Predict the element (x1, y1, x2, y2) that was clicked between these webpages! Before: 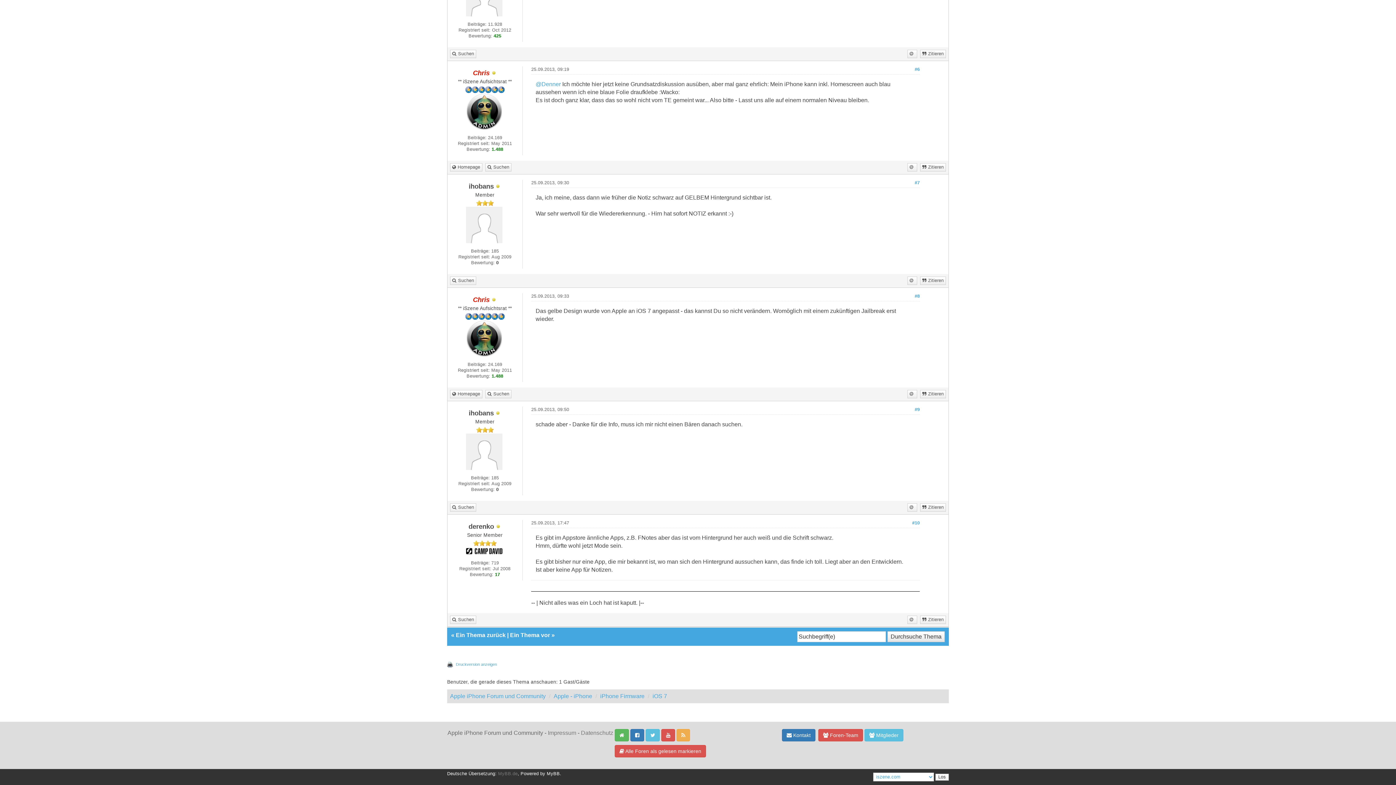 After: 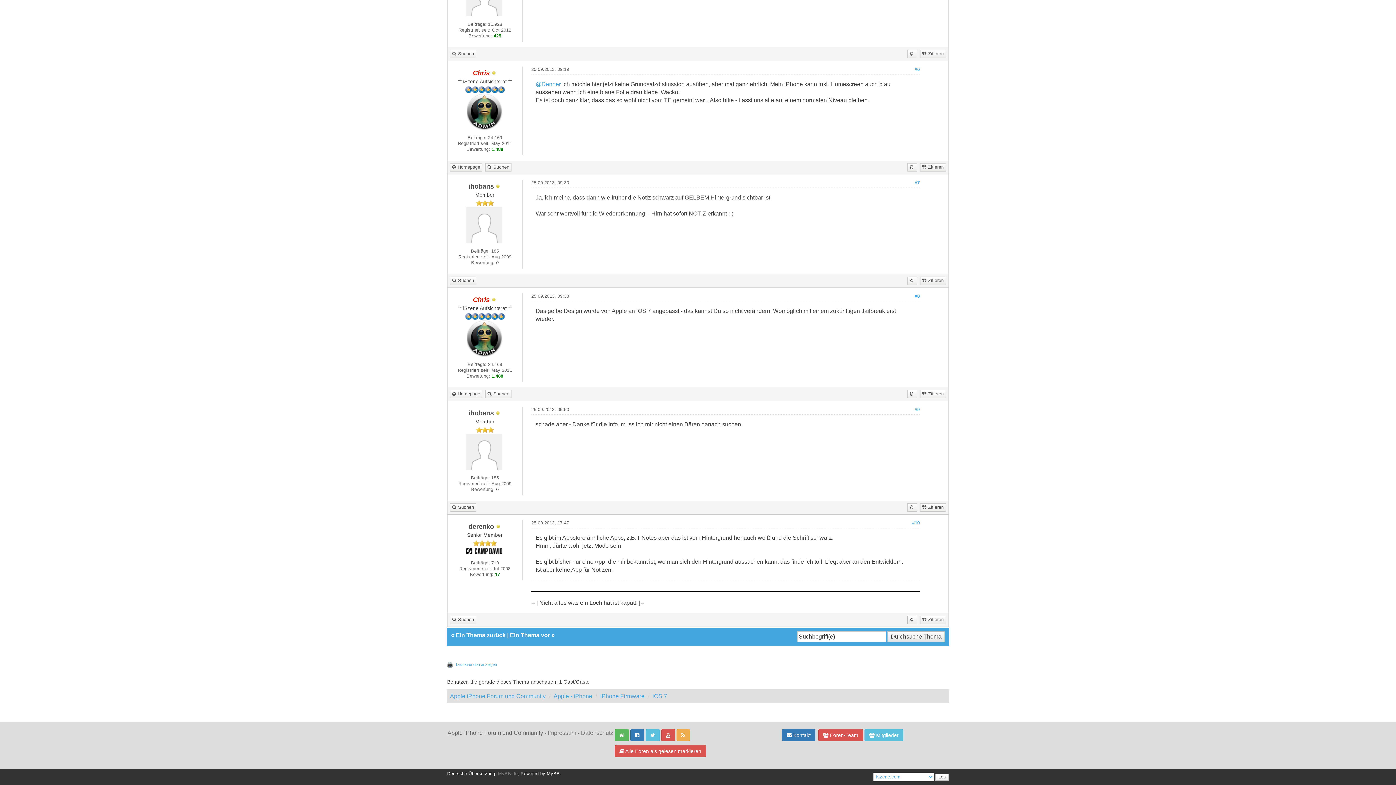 Action: bbox: (907, 615, 917, 624)